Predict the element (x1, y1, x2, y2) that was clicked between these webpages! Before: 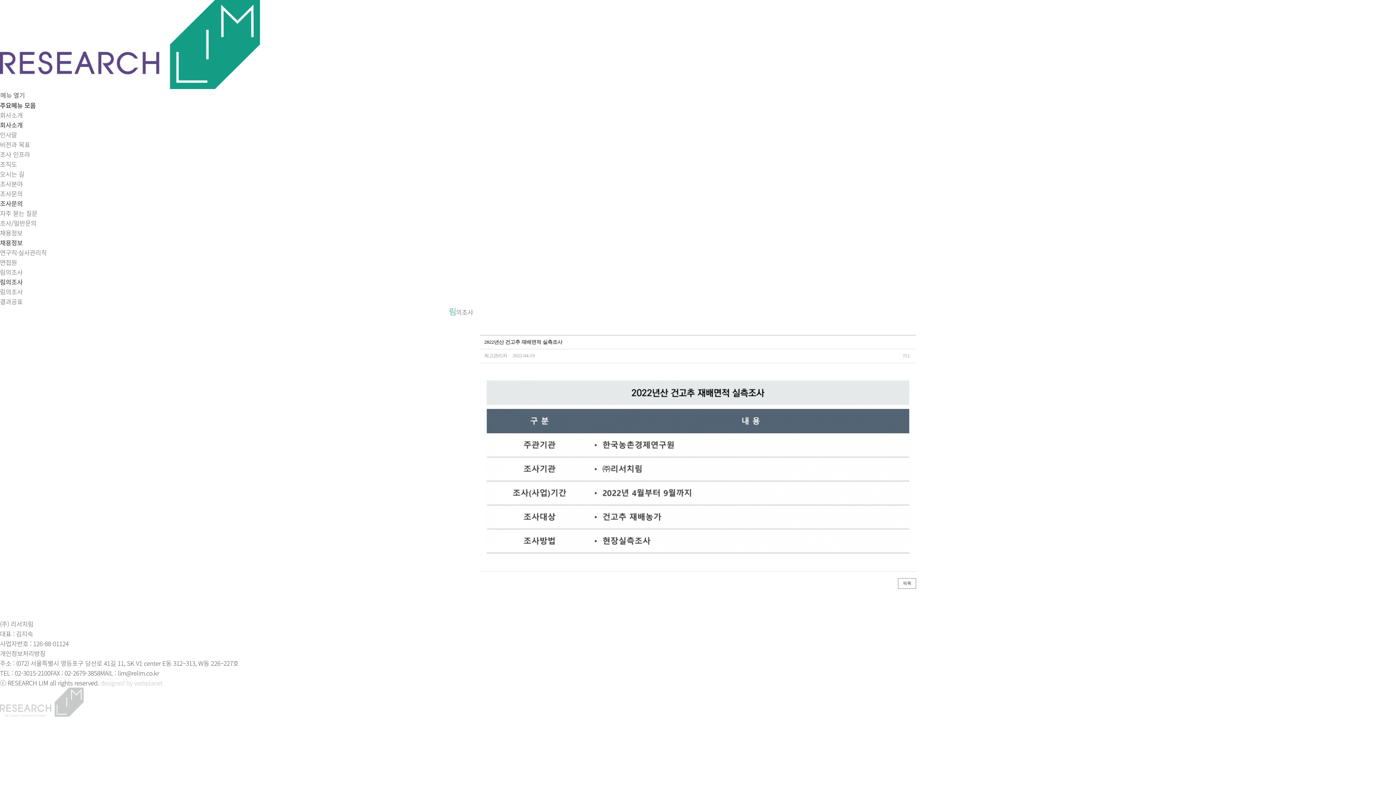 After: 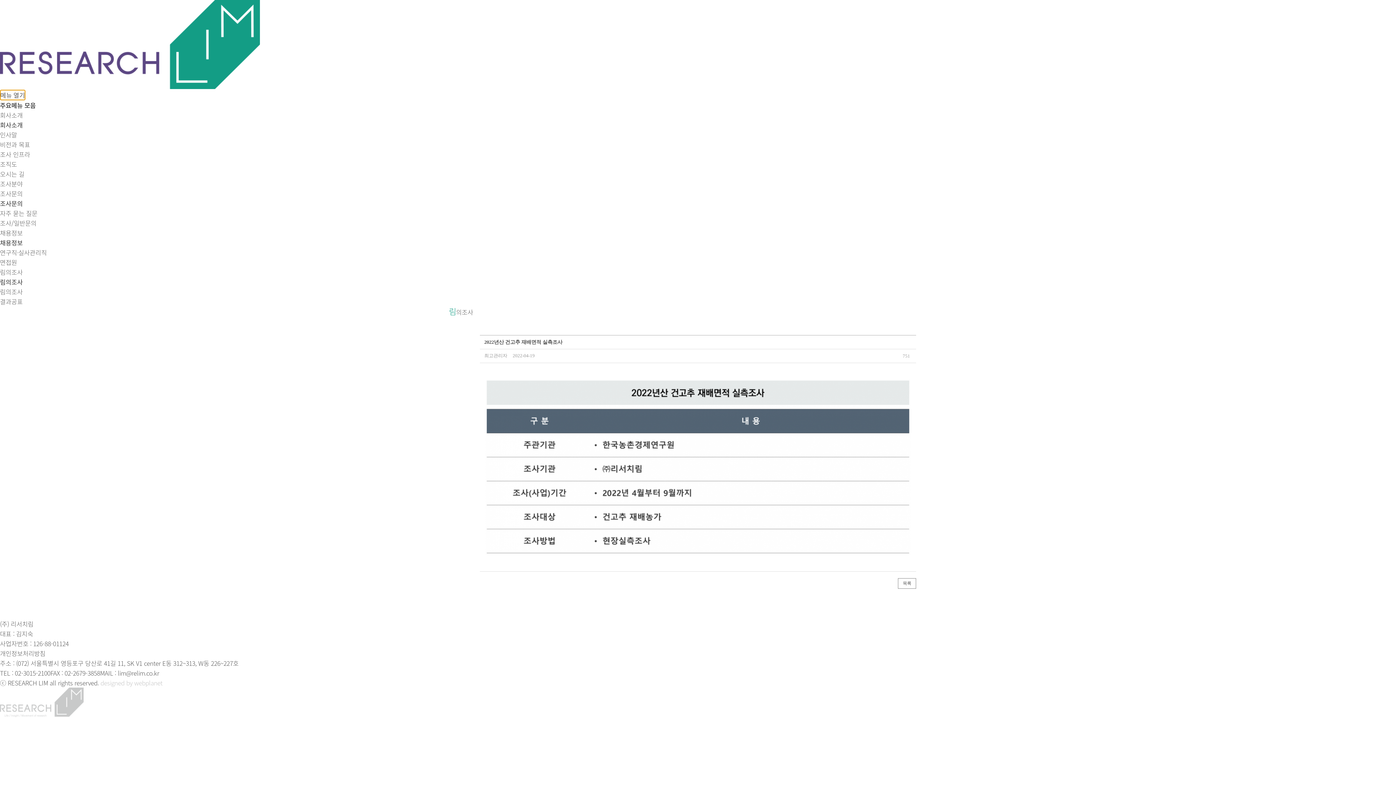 Action: label: 메뉴 열기 bbox: (0, 89, 25, 100)